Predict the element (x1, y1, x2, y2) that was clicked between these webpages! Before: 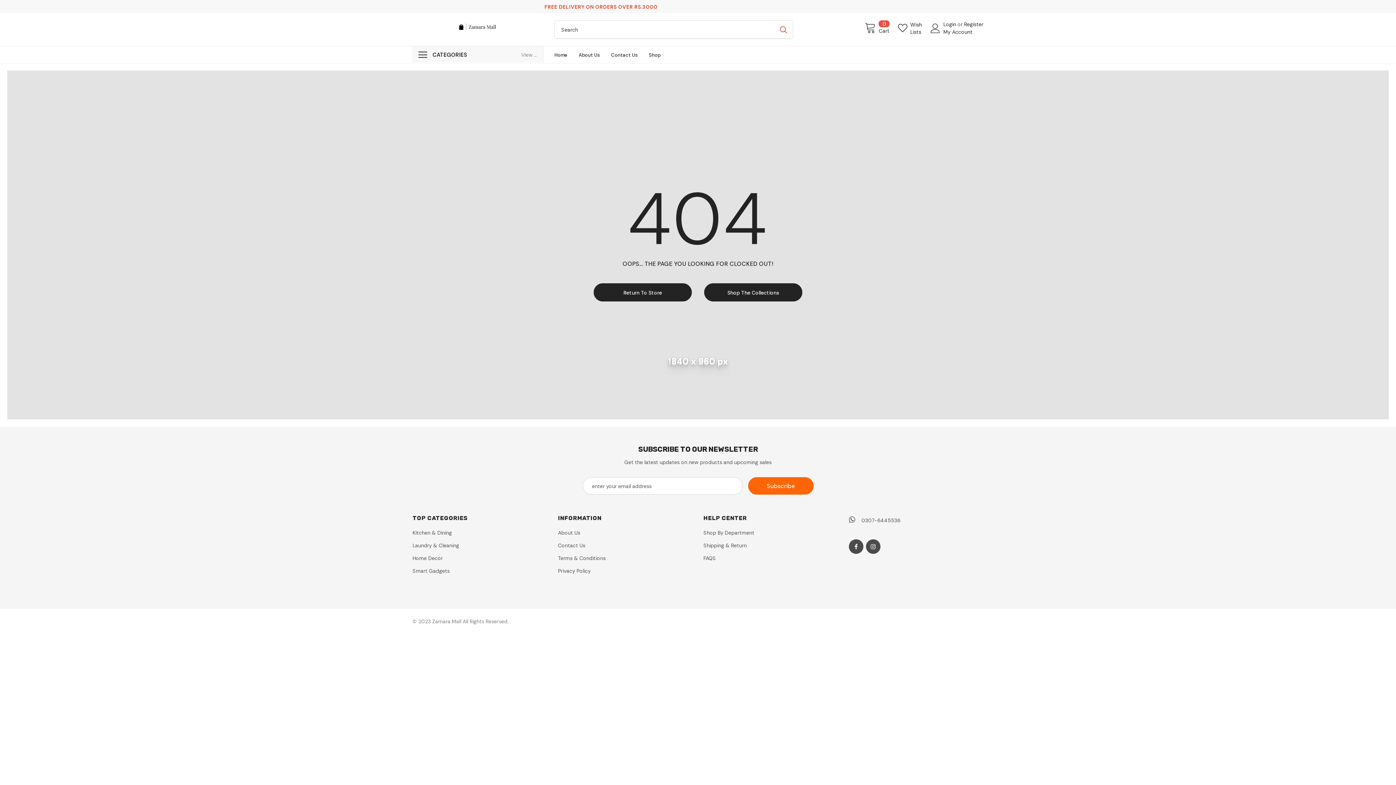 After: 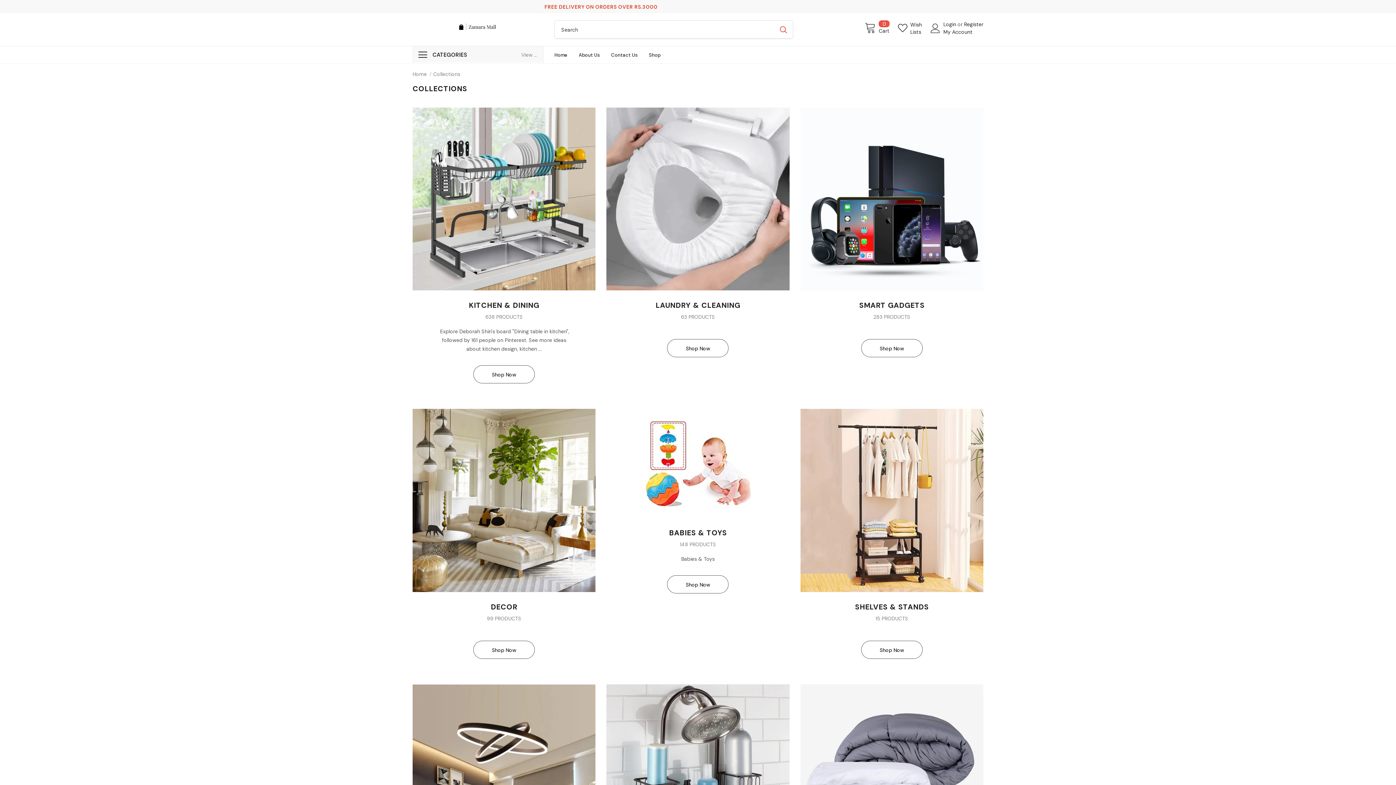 Action: label: Shop By Department bbox: (703, 527, 754, 538)